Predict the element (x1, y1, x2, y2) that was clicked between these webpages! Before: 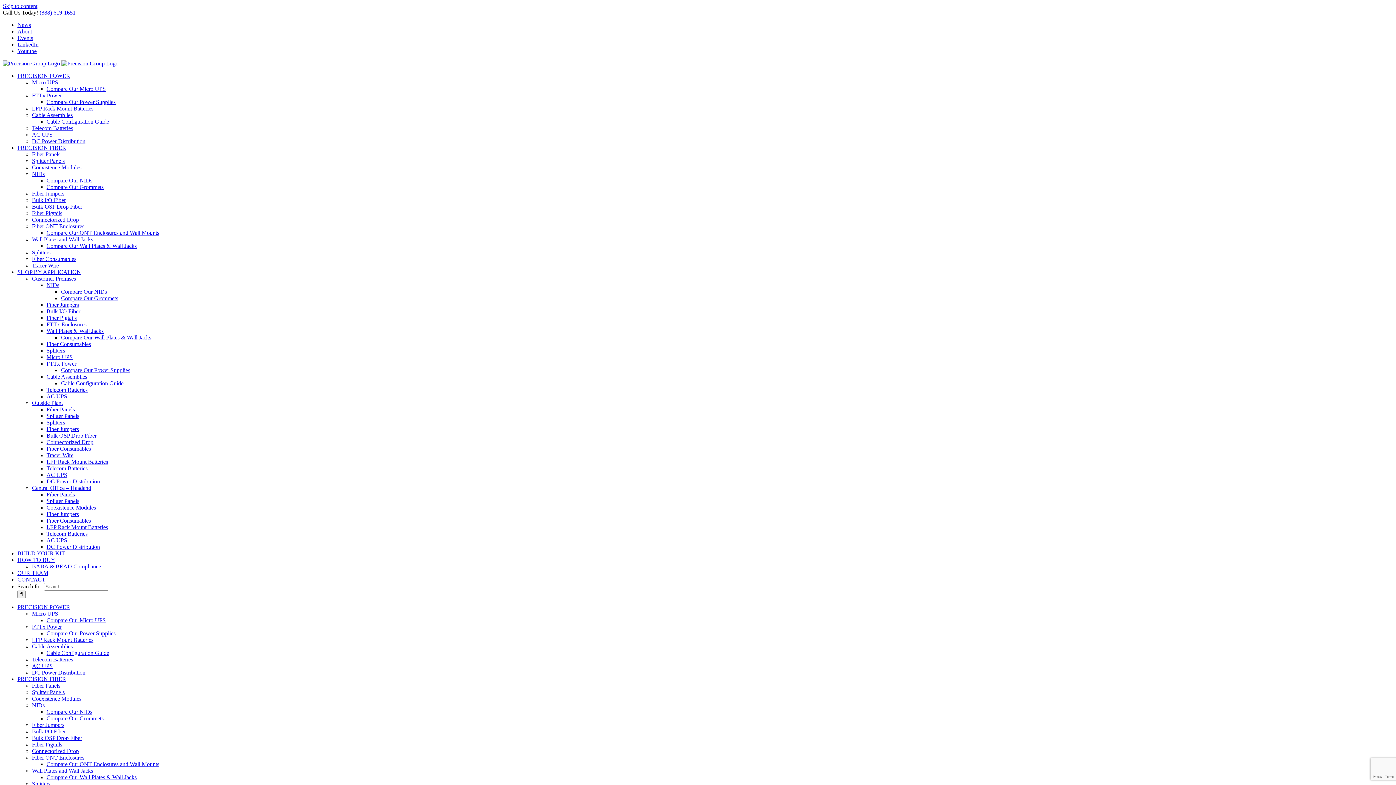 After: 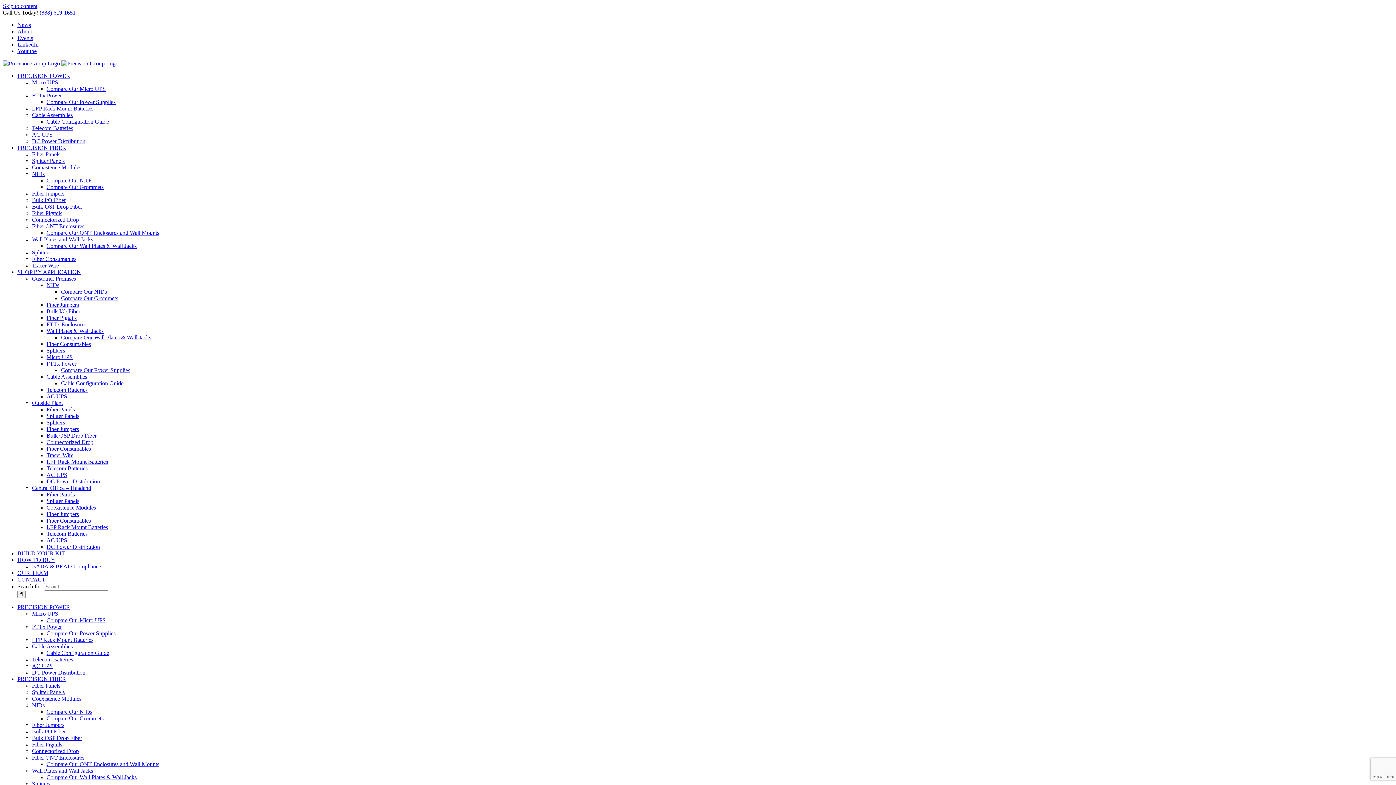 Action: label: Micro UPS bbox: (32, 79, 58, 85)